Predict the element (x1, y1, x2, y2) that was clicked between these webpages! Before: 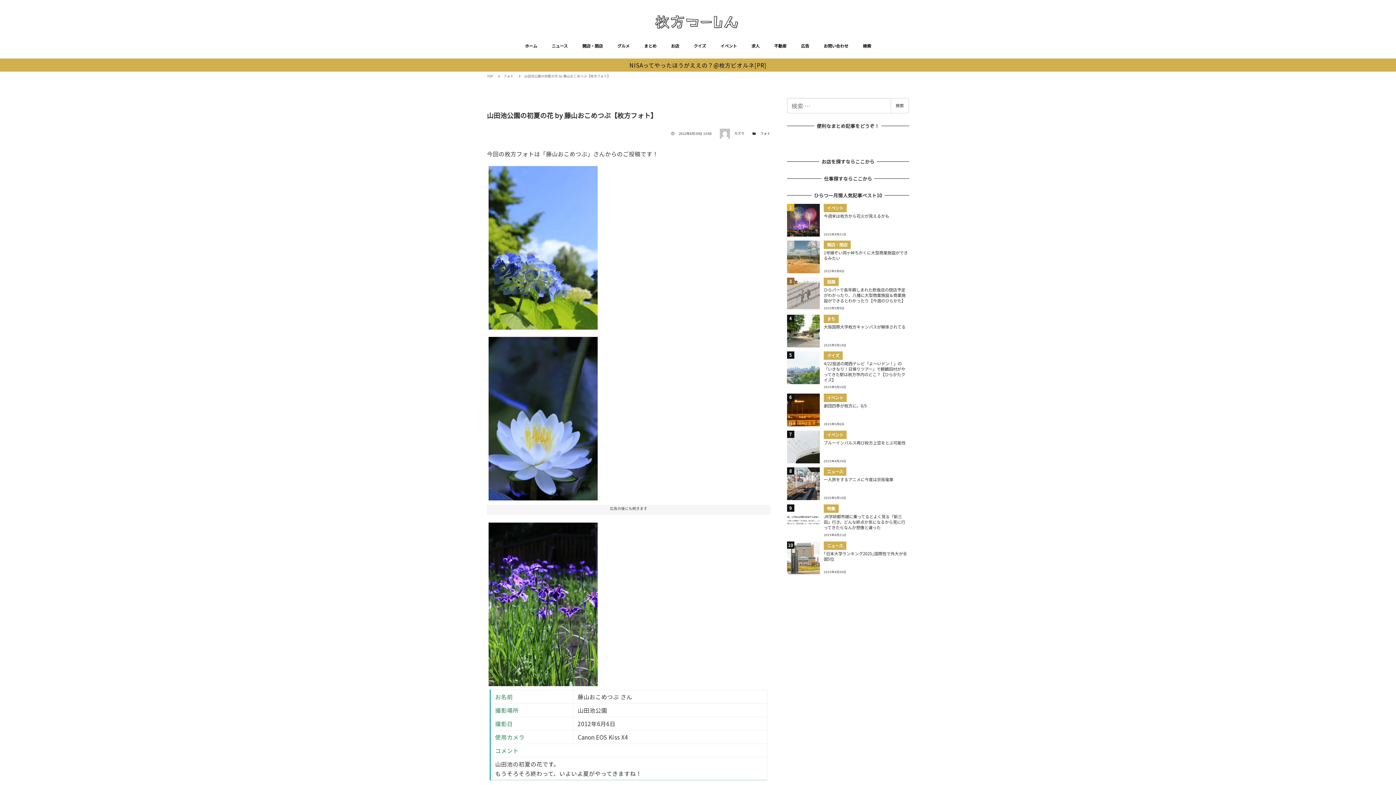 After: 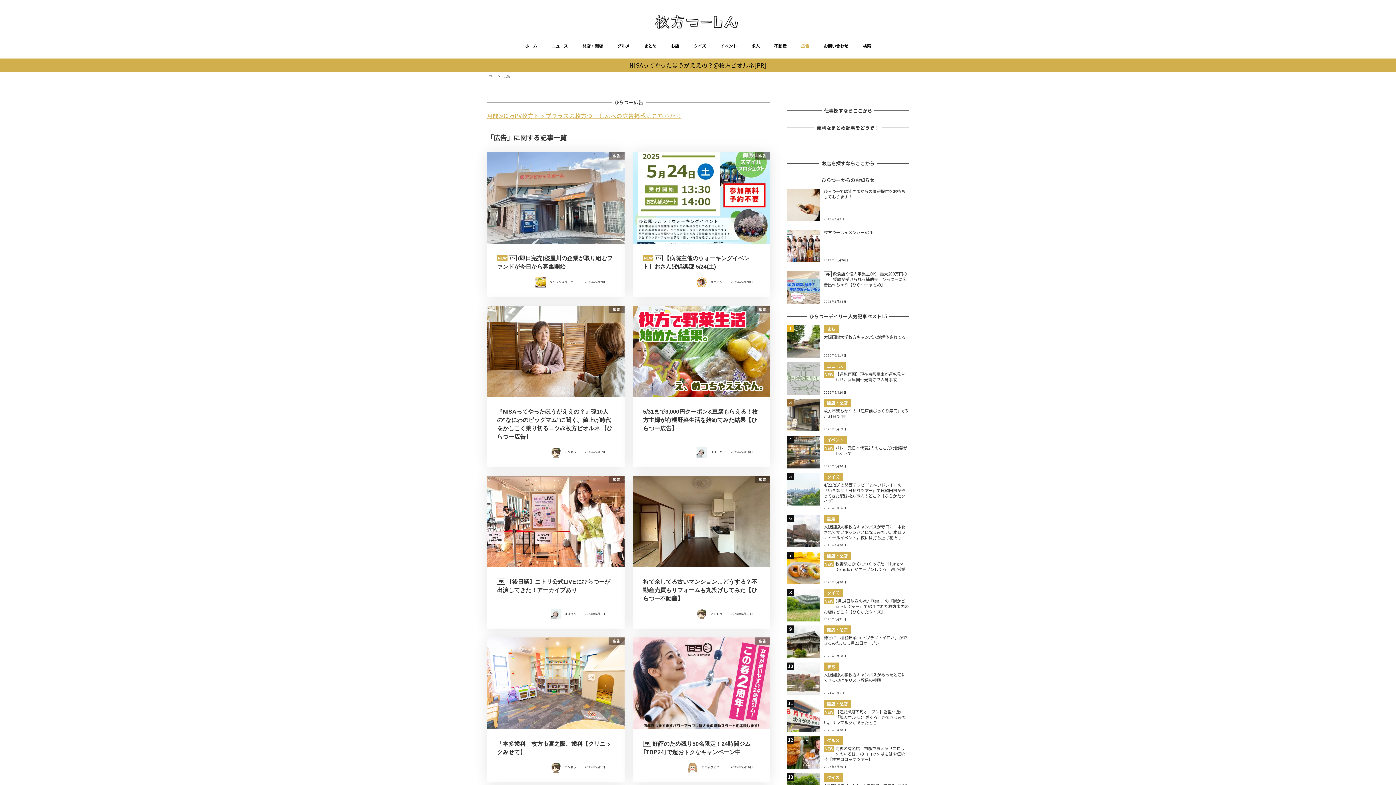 Action: label: 広告 bbox: (793, 33, 816, 58)